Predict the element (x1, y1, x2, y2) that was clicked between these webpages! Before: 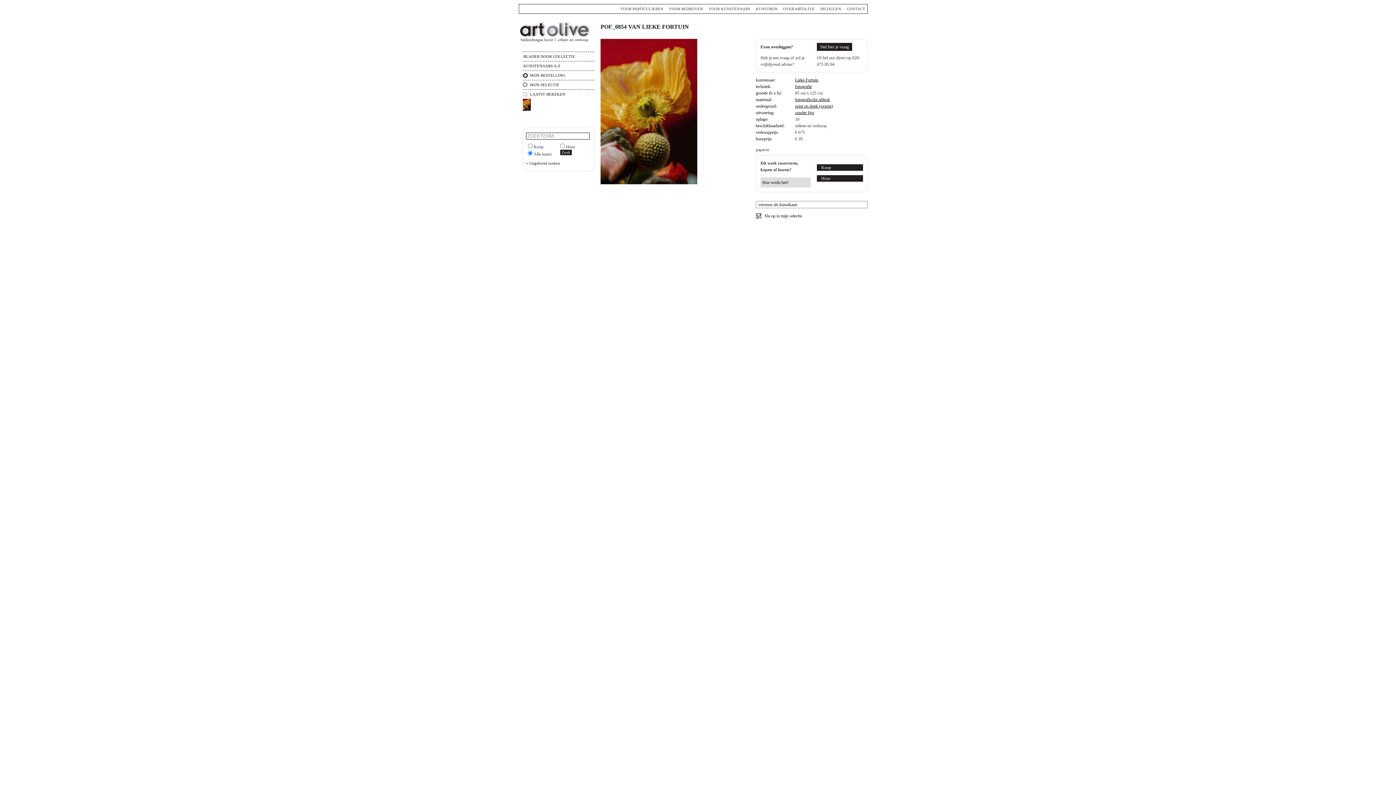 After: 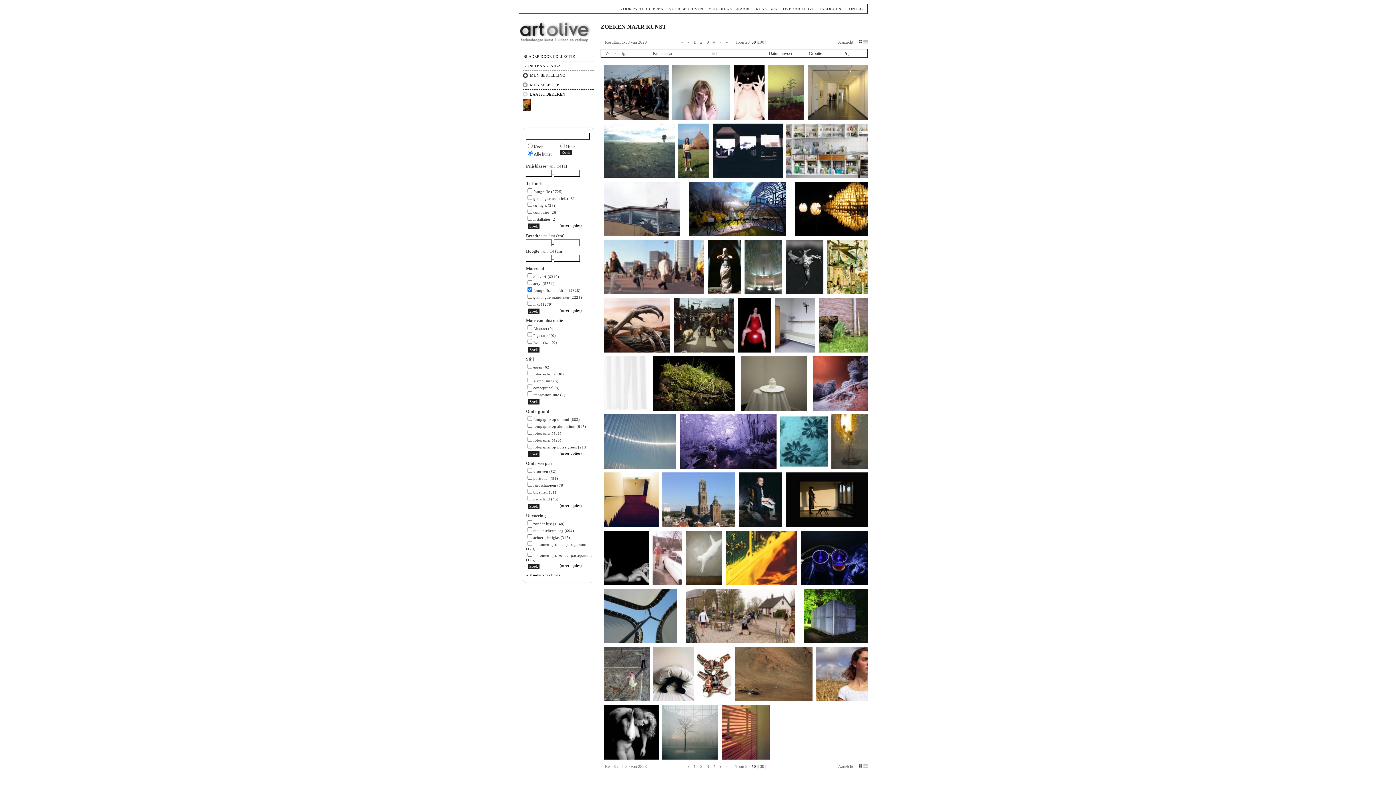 Action: label: fotografische afdruk bbox: (795, 97, 830, 102)